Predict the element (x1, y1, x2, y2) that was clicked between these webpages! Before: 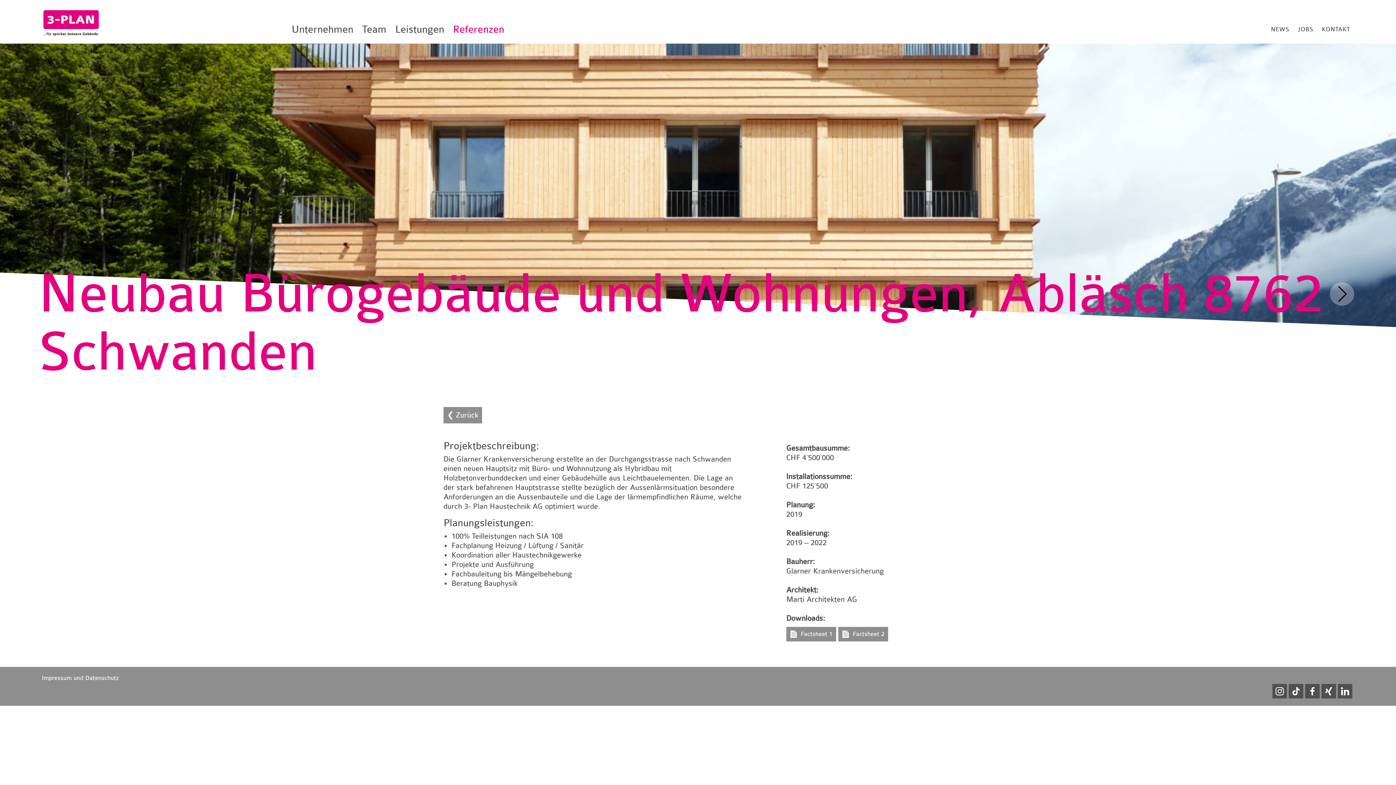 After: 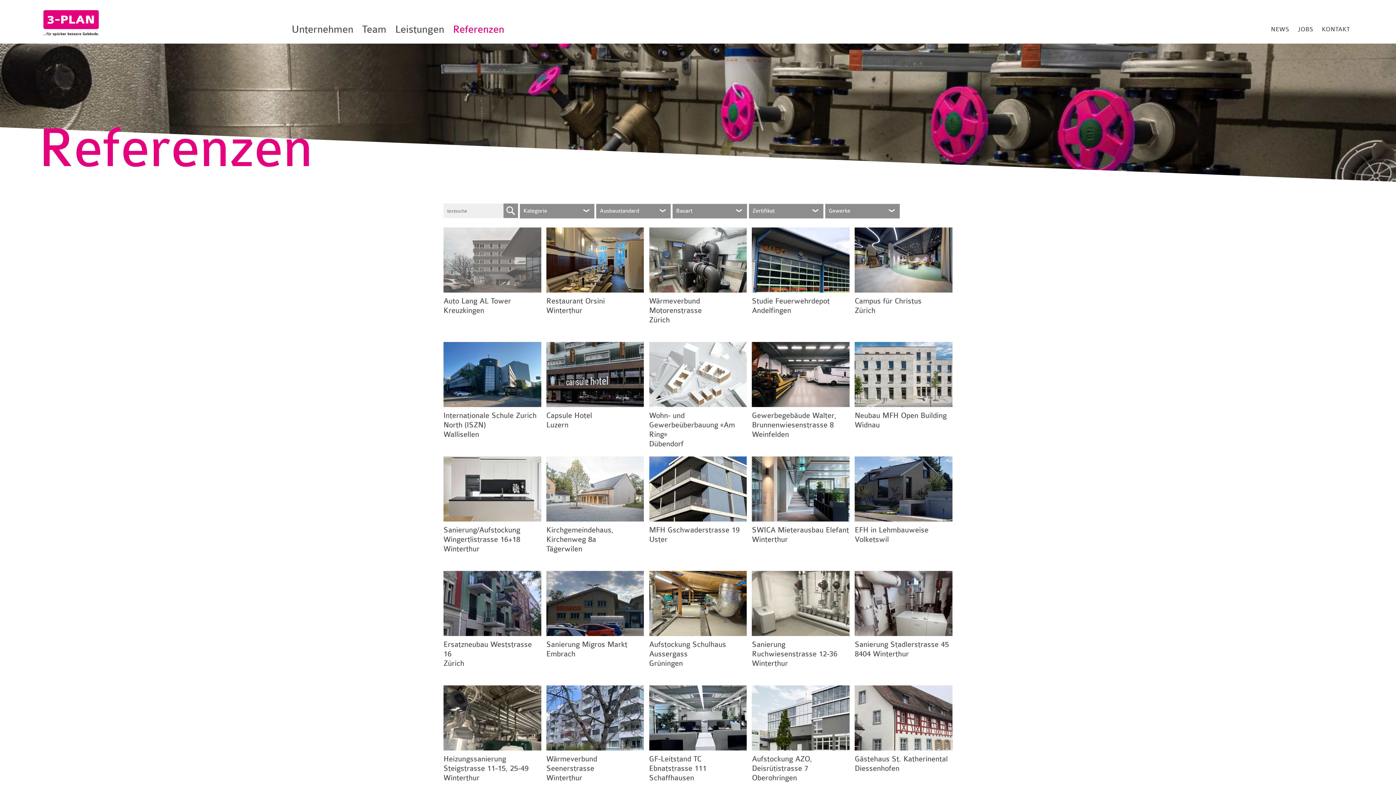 Action: label: ❮ Zurück bbox: (443, 407, 482, 423)